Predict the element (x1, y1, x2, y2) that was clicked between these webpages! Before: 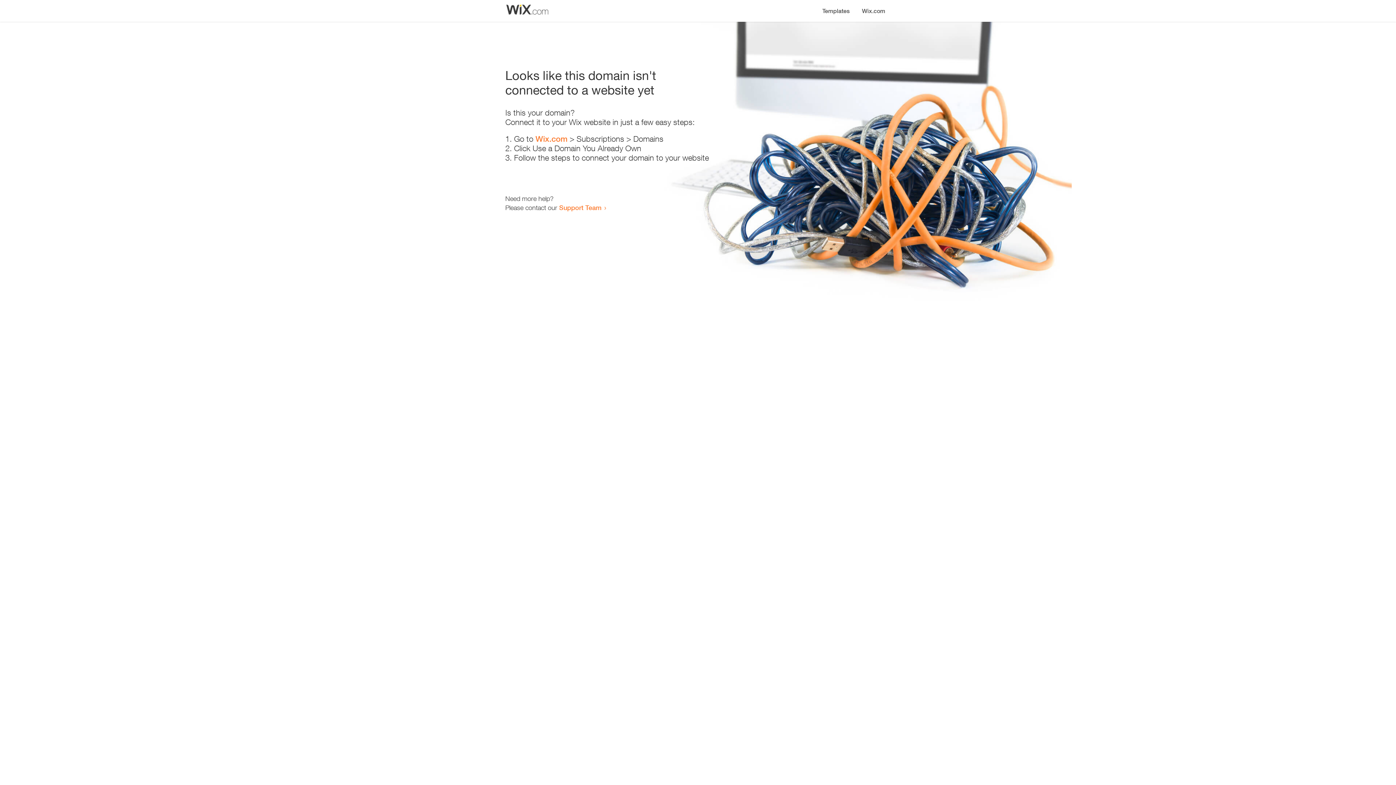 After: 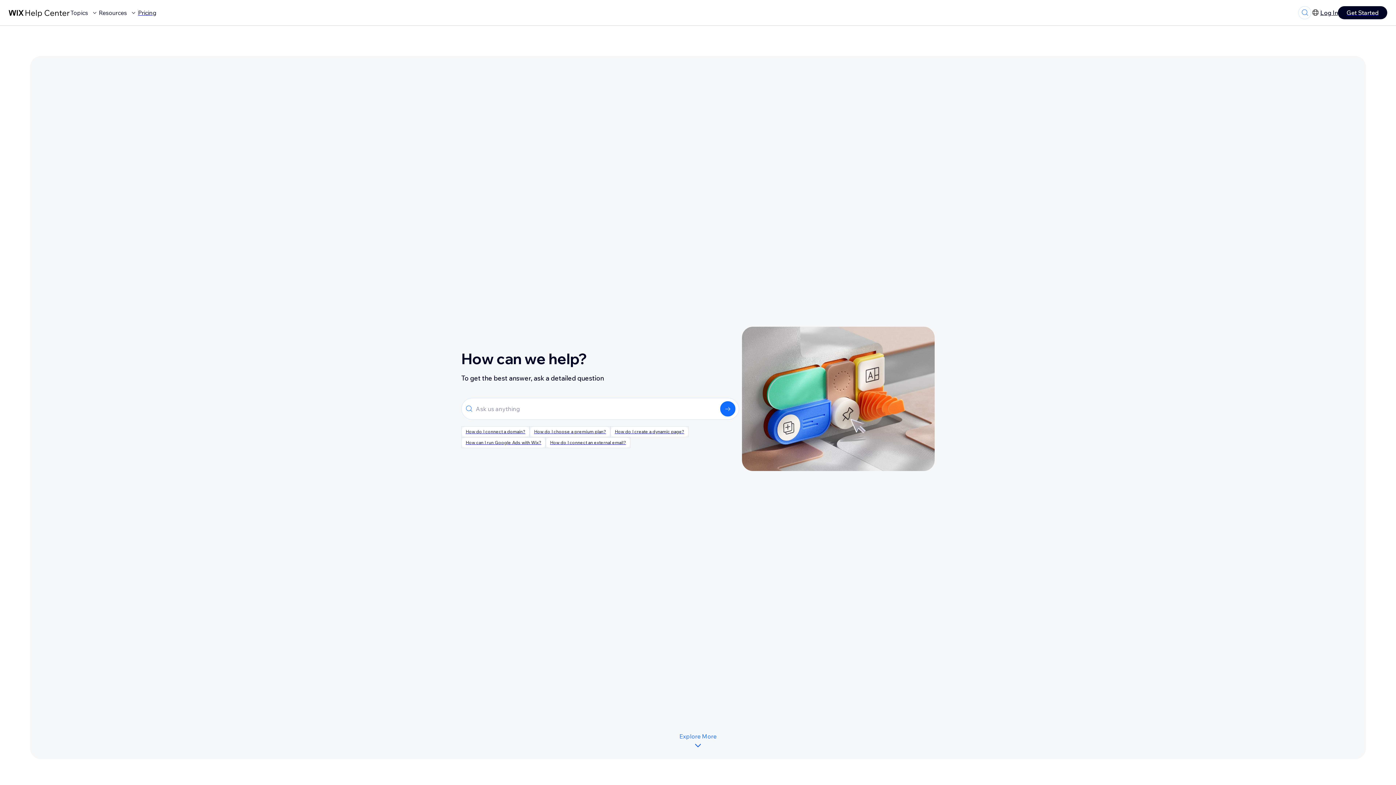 Action: bbox: (559, 203, 601, 211) label: Support Team